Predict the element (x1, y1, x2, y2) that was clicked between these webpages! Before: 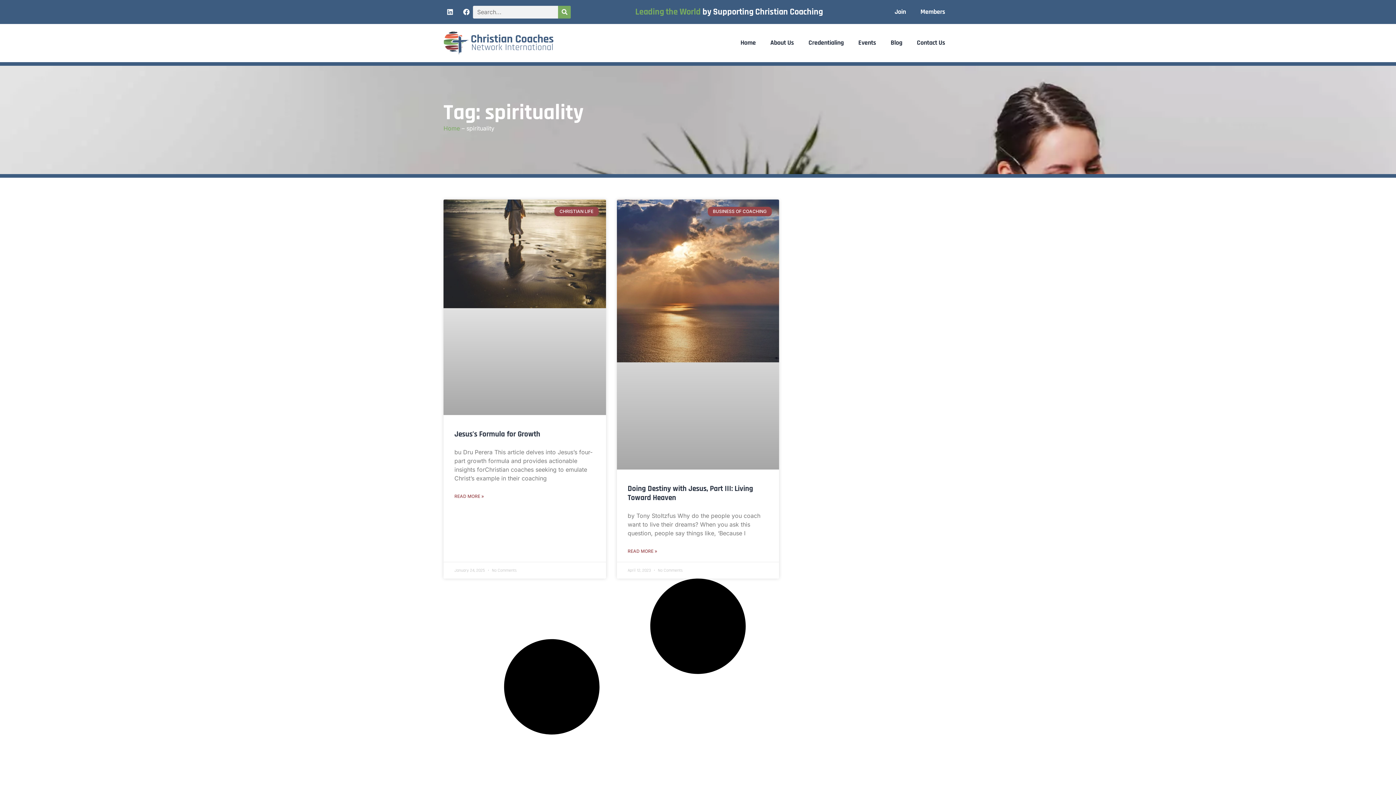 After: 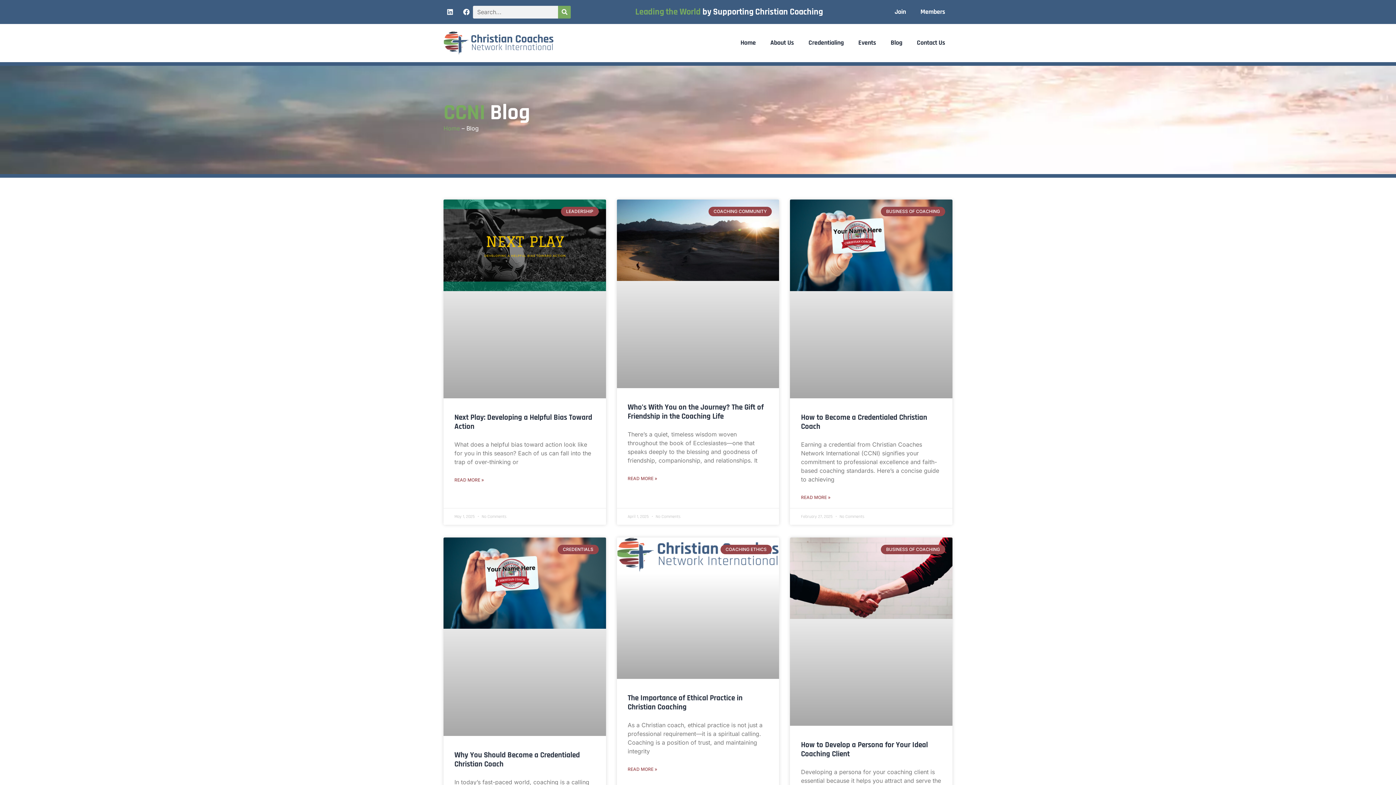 Action: label: Blog bbox: (883, 34, 909, 51)